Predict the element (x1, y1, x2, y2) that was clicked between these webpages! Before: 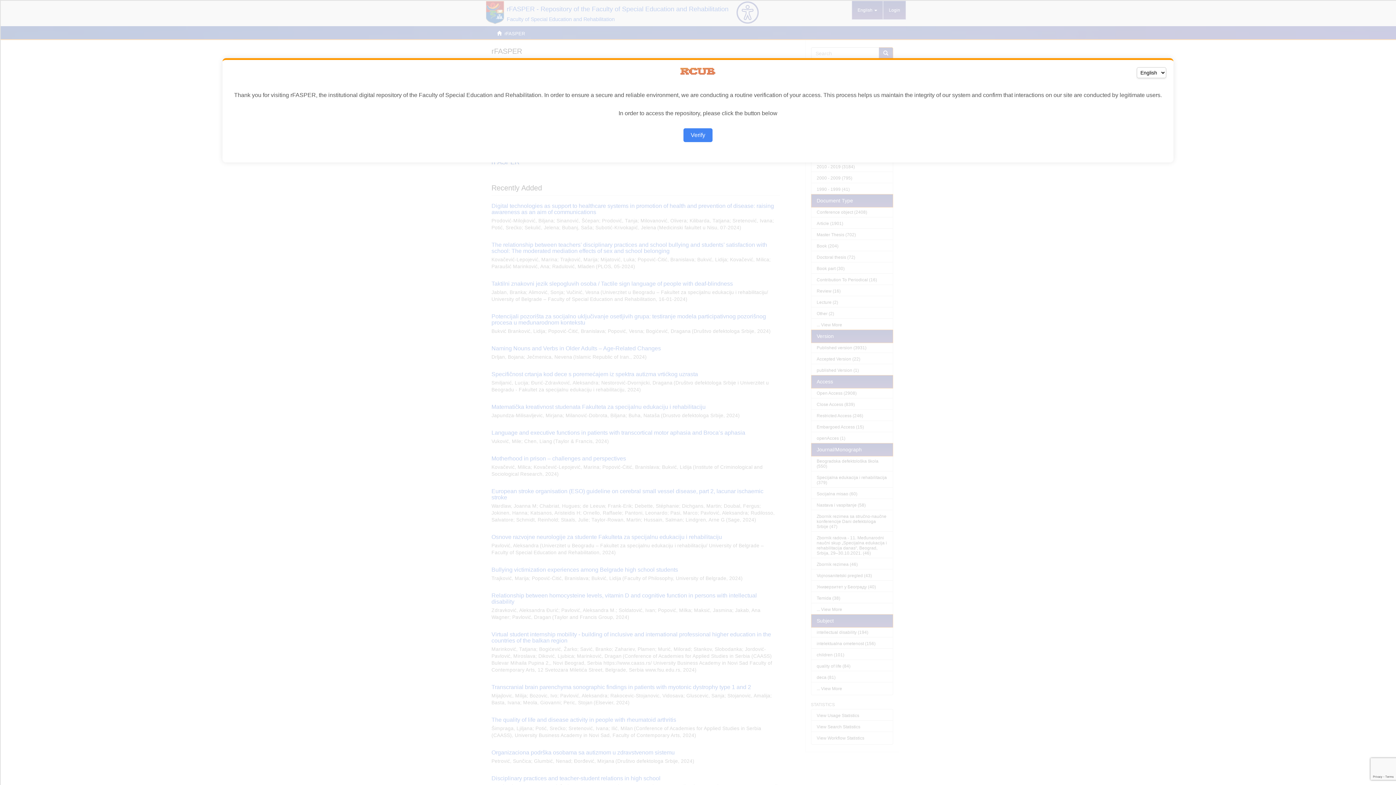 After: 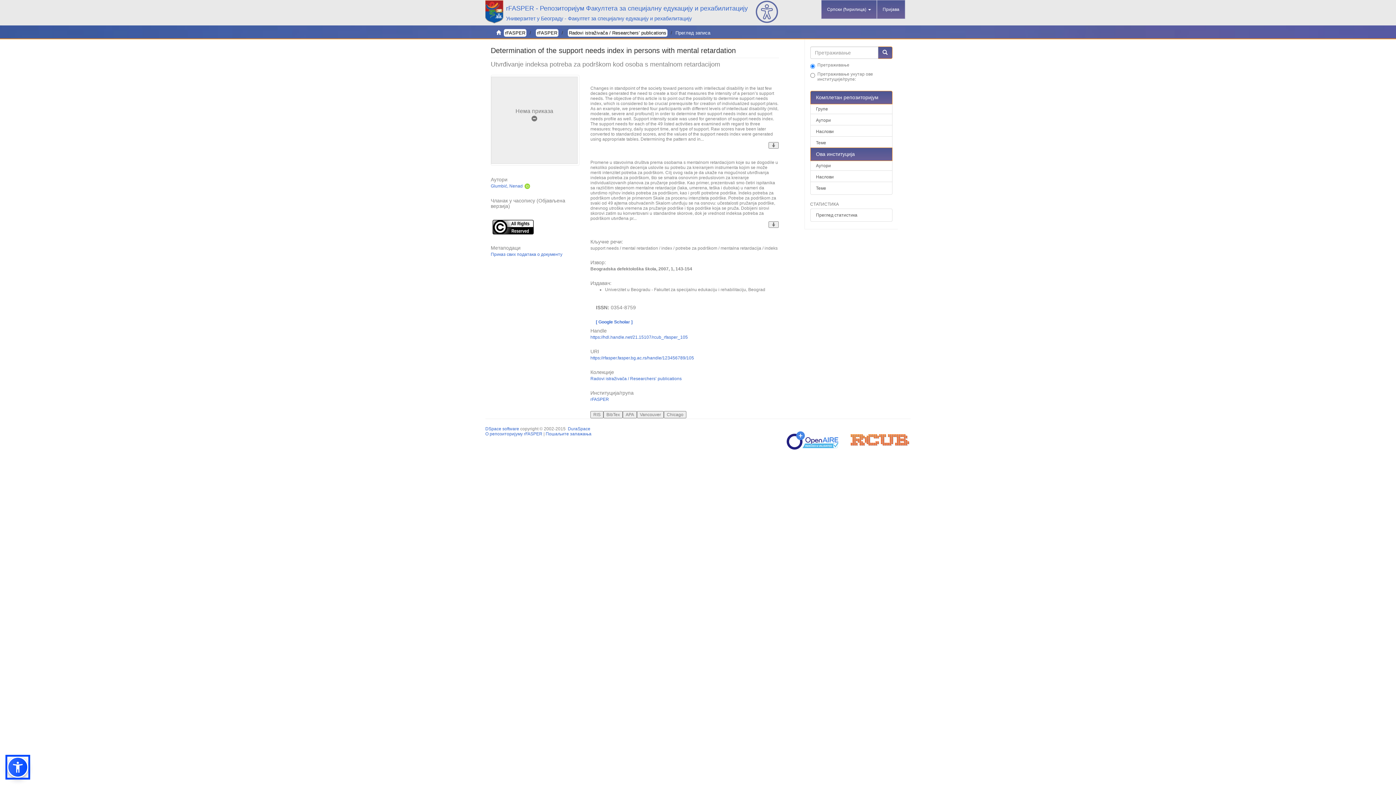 Action: bbox: (683, 128, 712, 142) label: Verify